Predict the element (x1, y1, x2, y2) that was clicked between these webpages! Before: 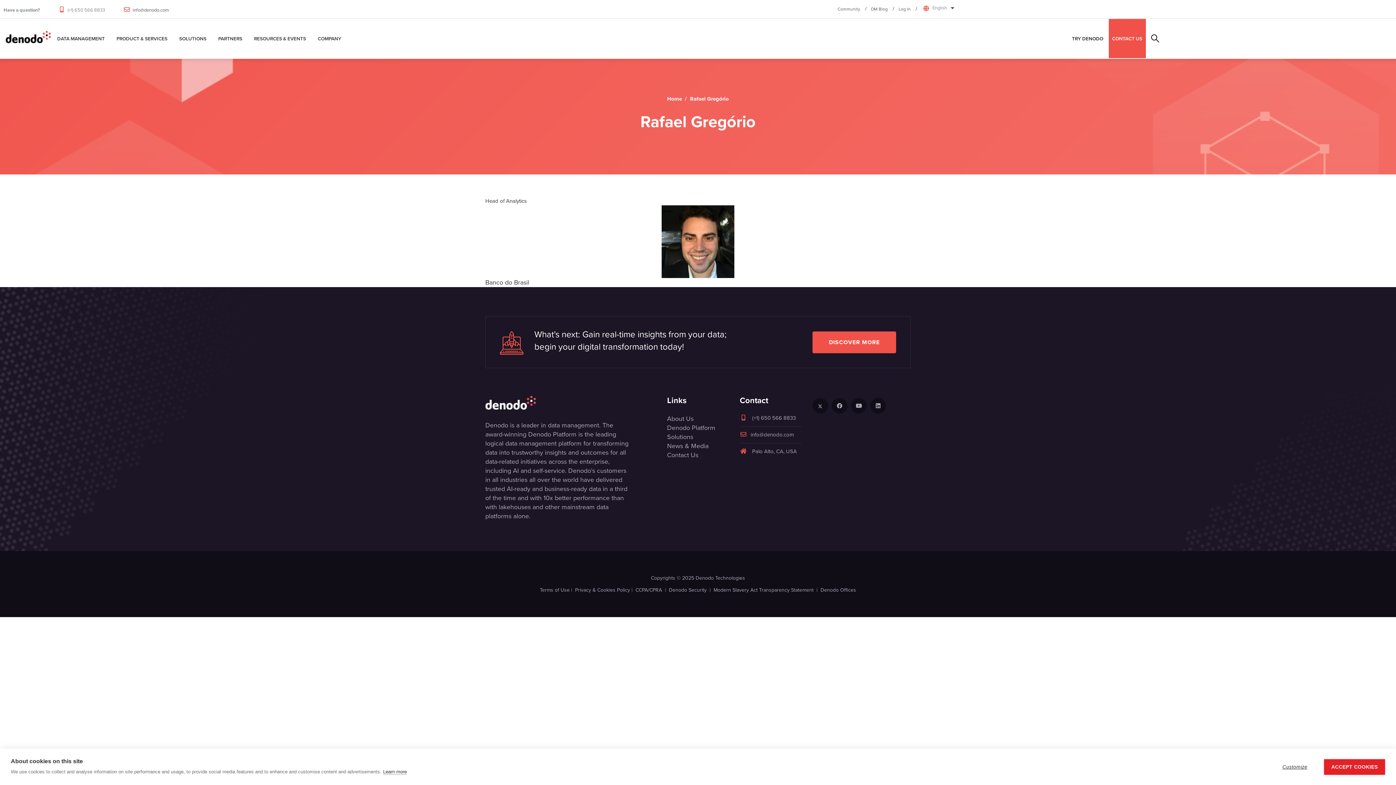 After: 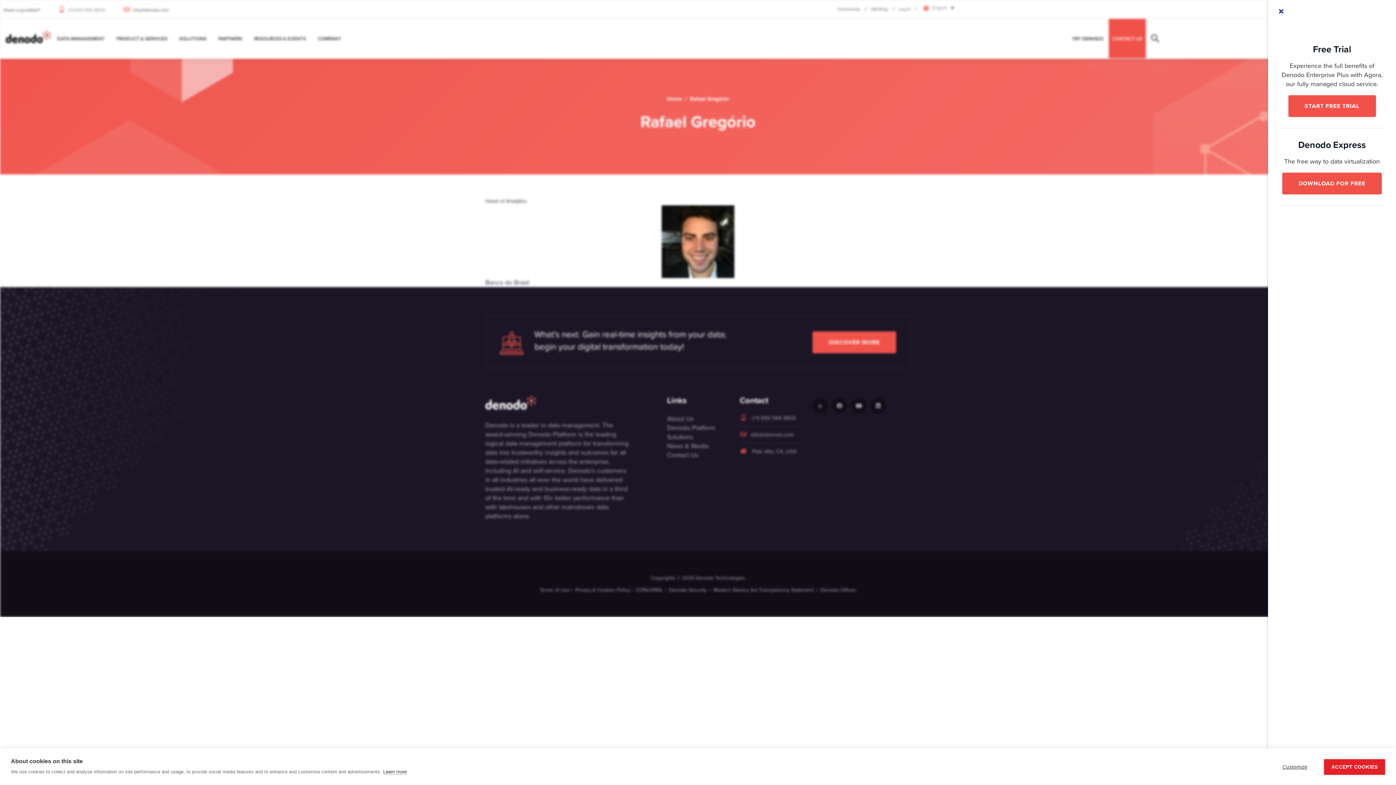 Action: bbox: (1072, 34, 1103, 42) label: TRY DENODO